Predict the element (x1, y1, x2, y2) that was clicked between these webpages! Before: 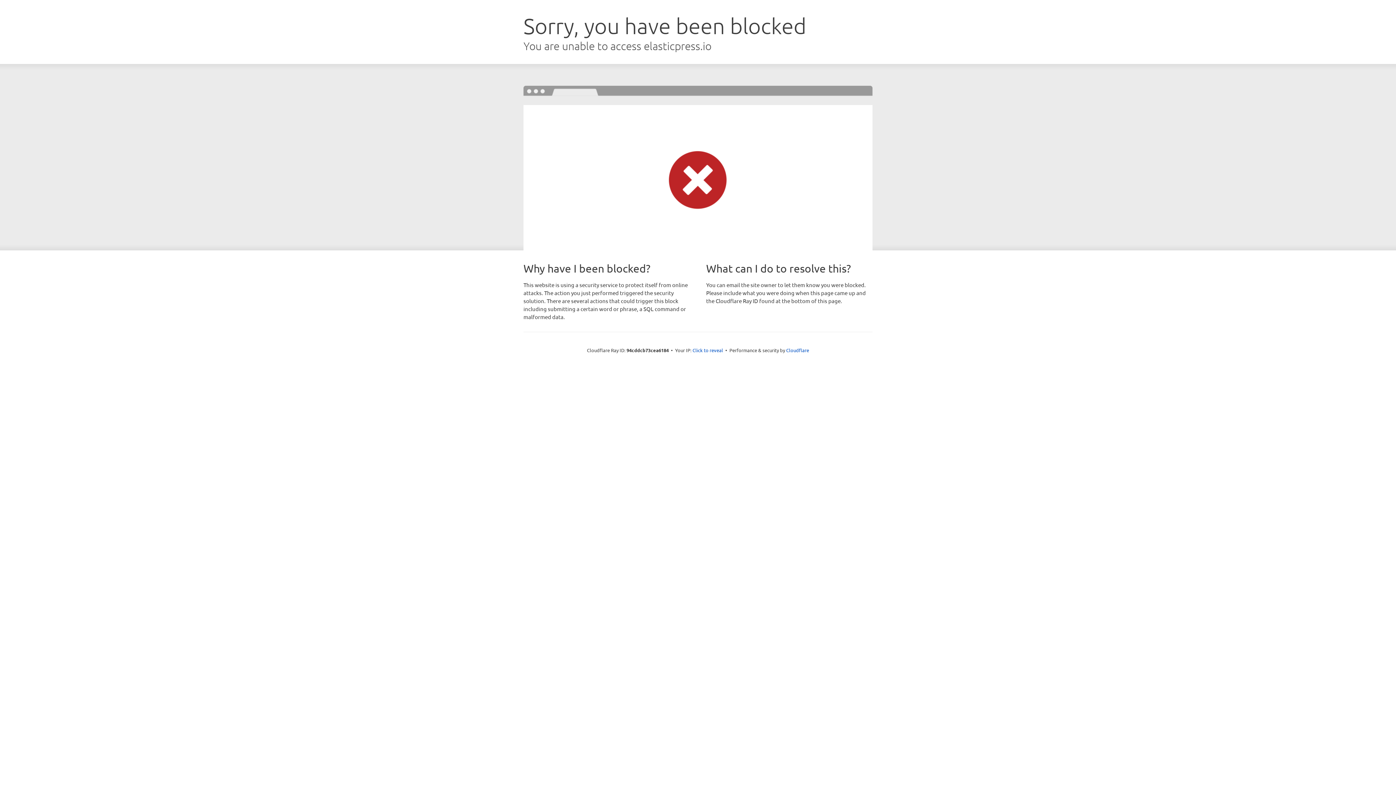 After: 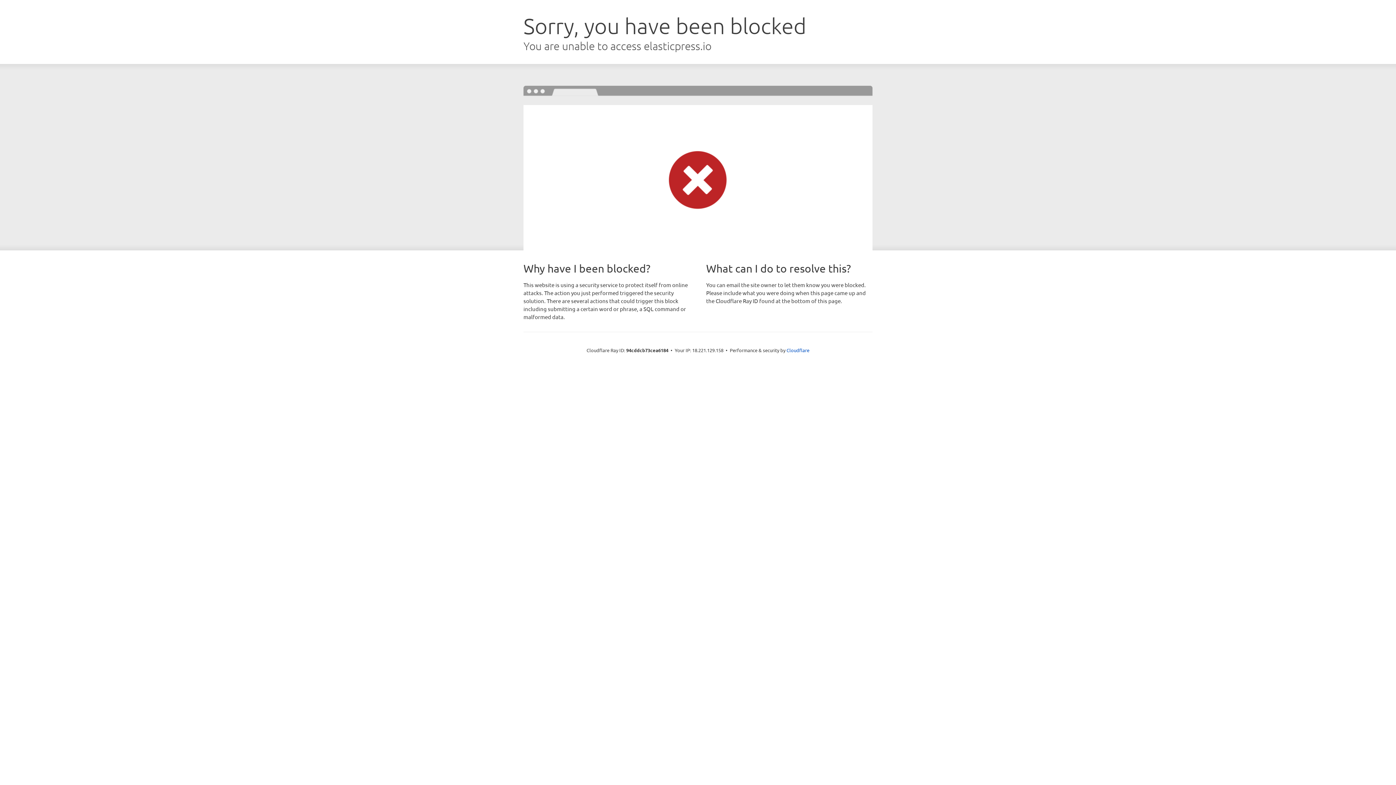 Action: label: Click to reveal bbox: (692, 346, 723, 353)